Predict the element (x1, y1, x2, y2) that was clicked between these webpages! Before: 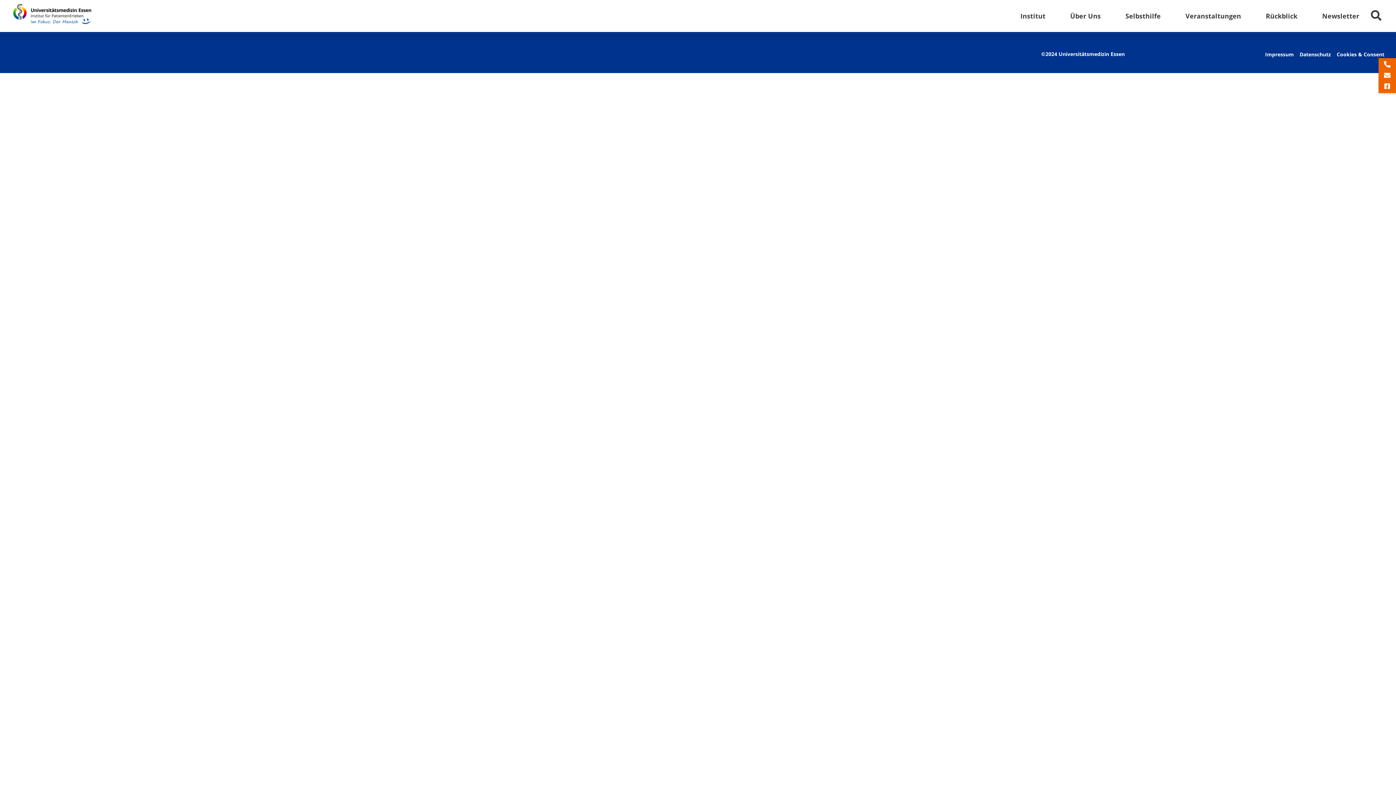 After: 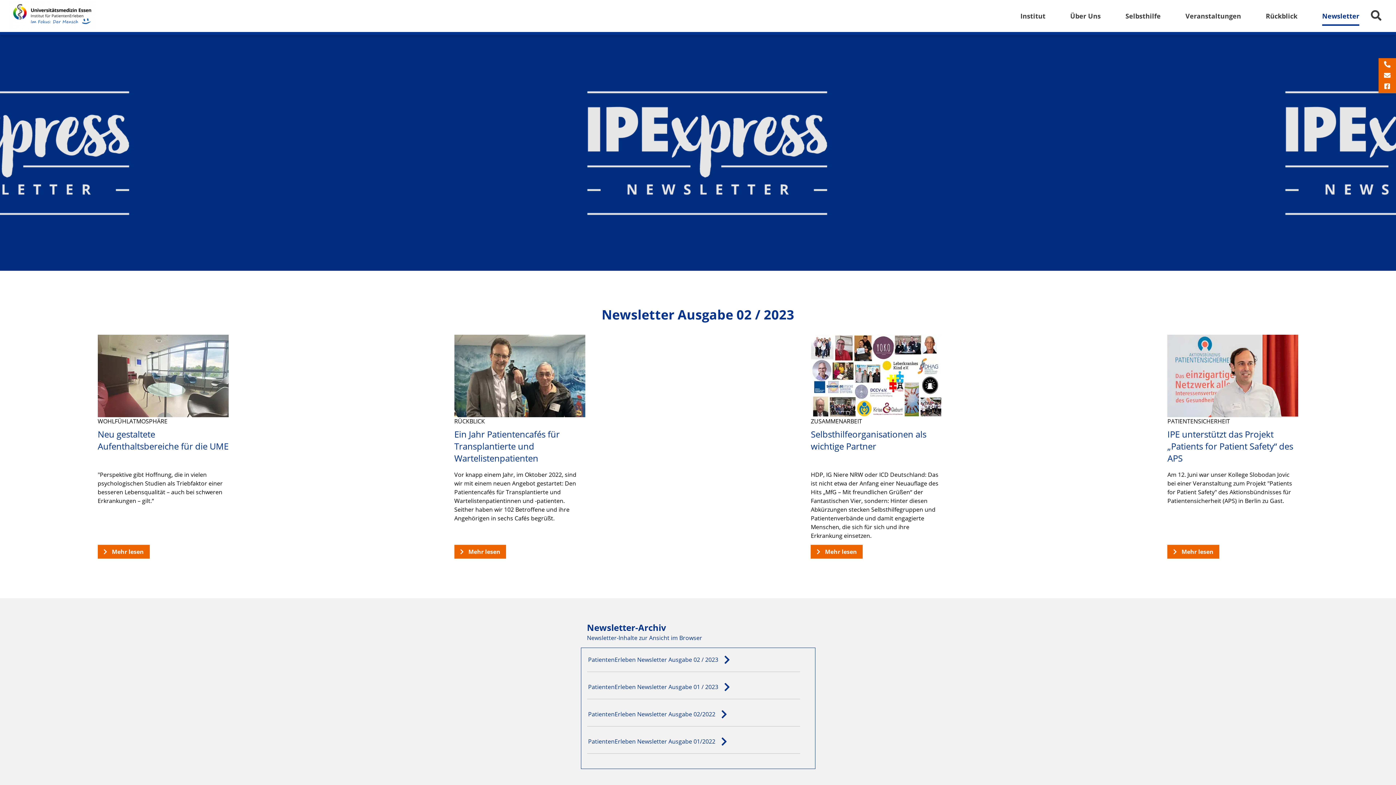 Action: label: Newsletter bbox: (1322, 11, 1359, 20)